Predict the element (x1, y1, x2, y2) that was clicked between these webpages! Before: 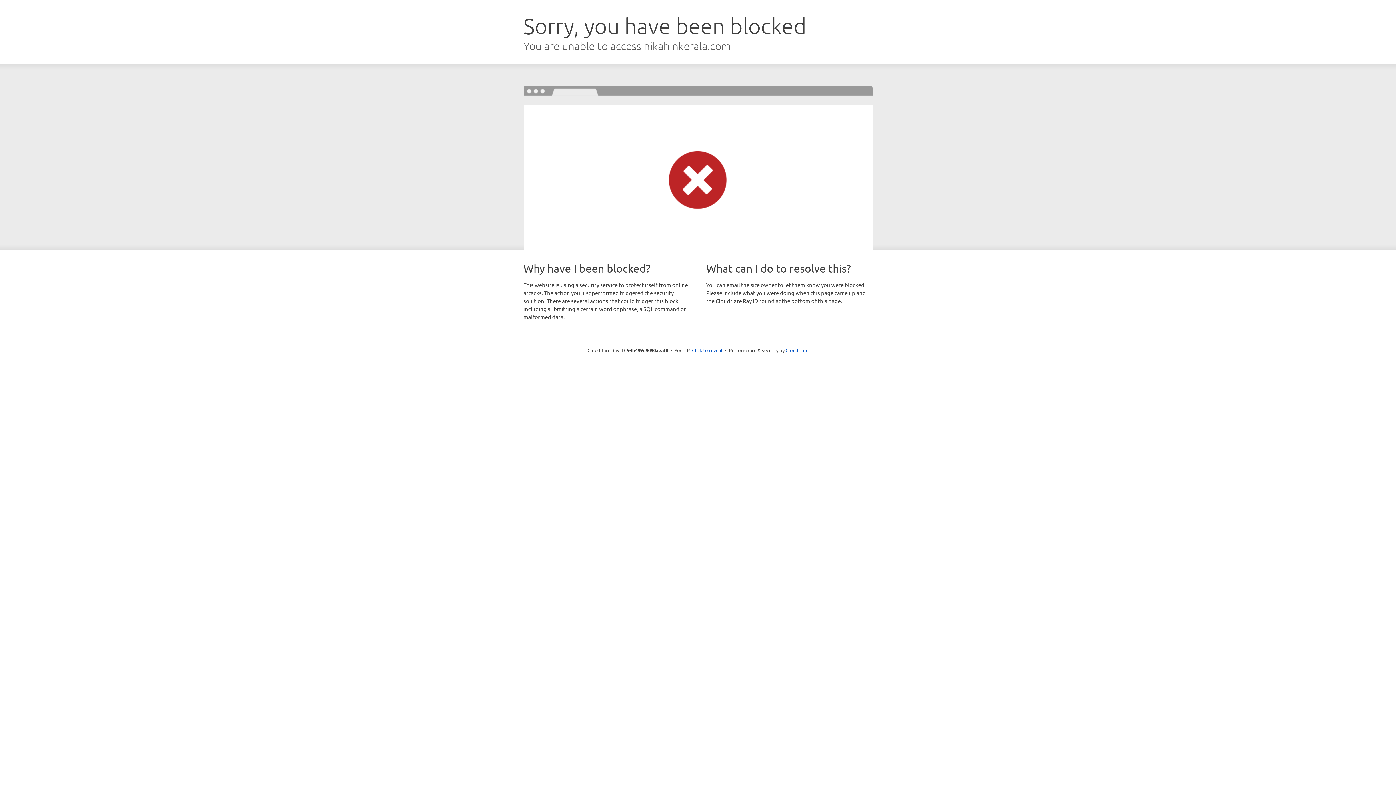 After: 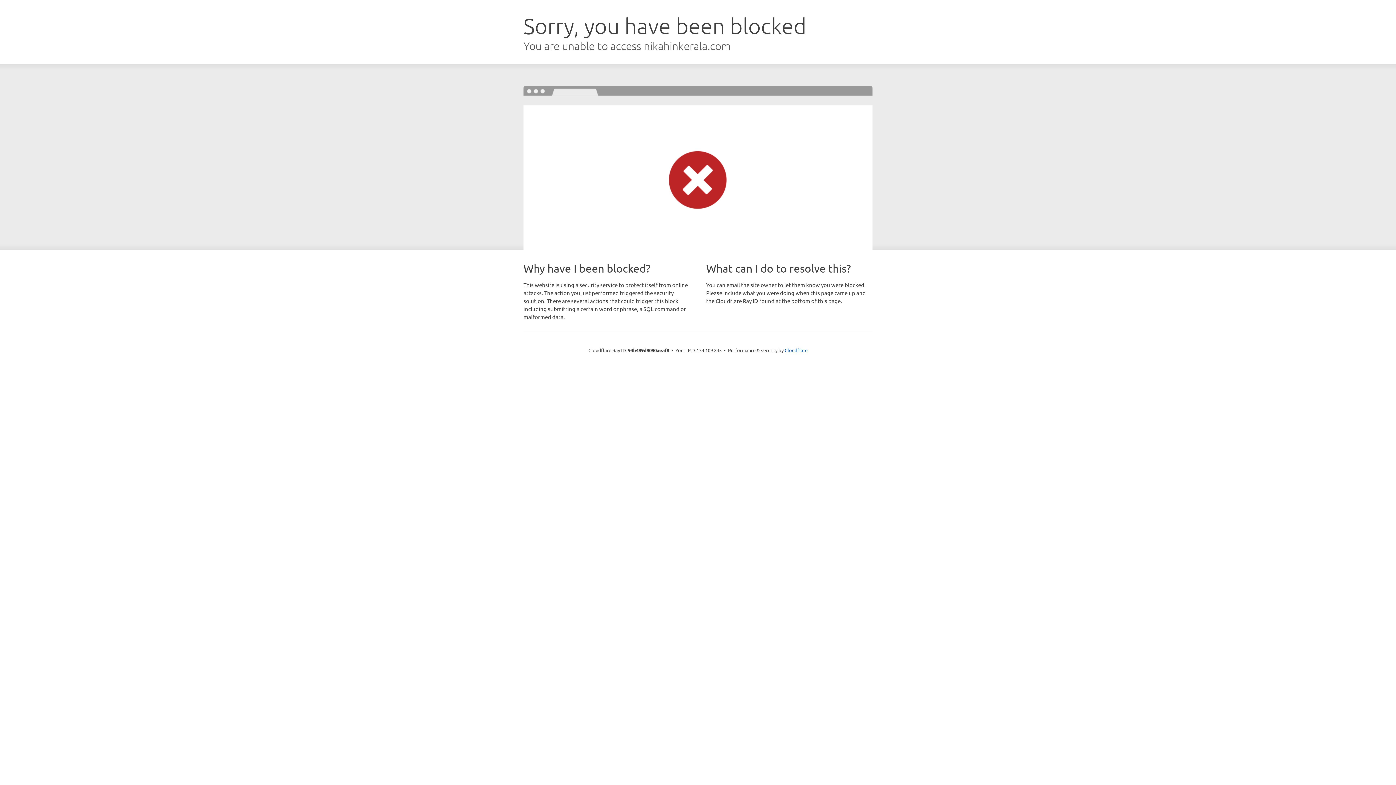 Action: label: Click to reveal bbox: (692, 346, 722, 353)